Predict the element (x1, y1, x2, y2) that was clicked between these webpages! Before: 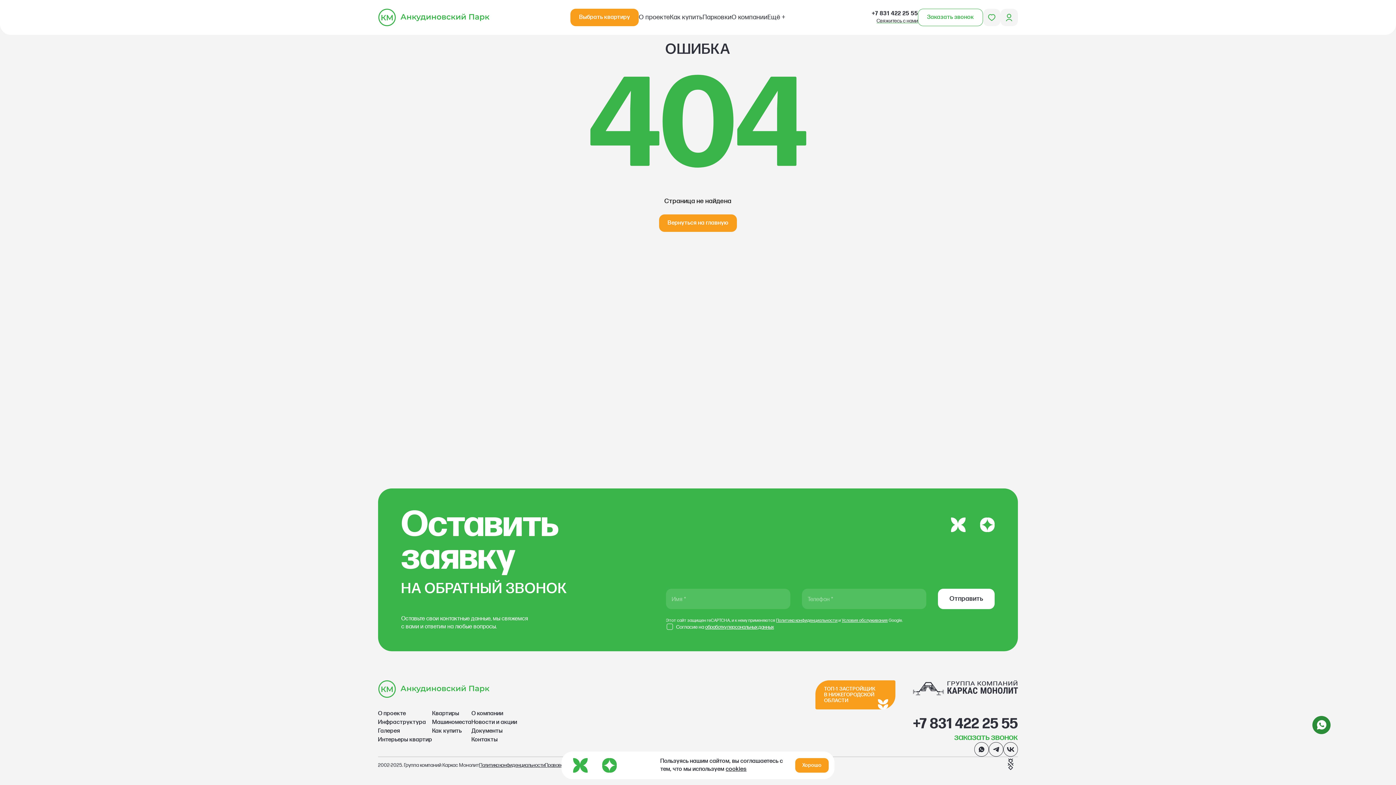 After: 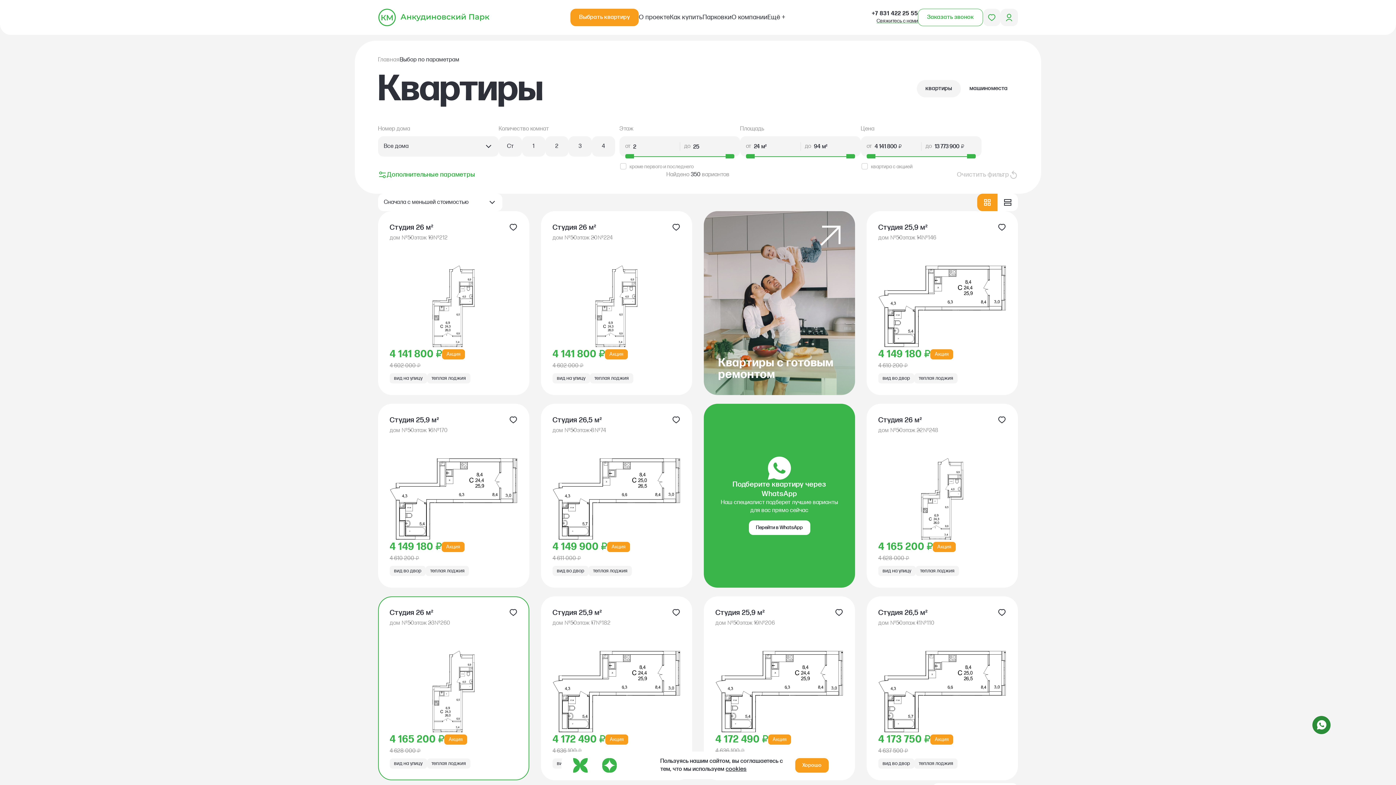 Action: bbox: (432, 709, 459, 718) label: Квартиры